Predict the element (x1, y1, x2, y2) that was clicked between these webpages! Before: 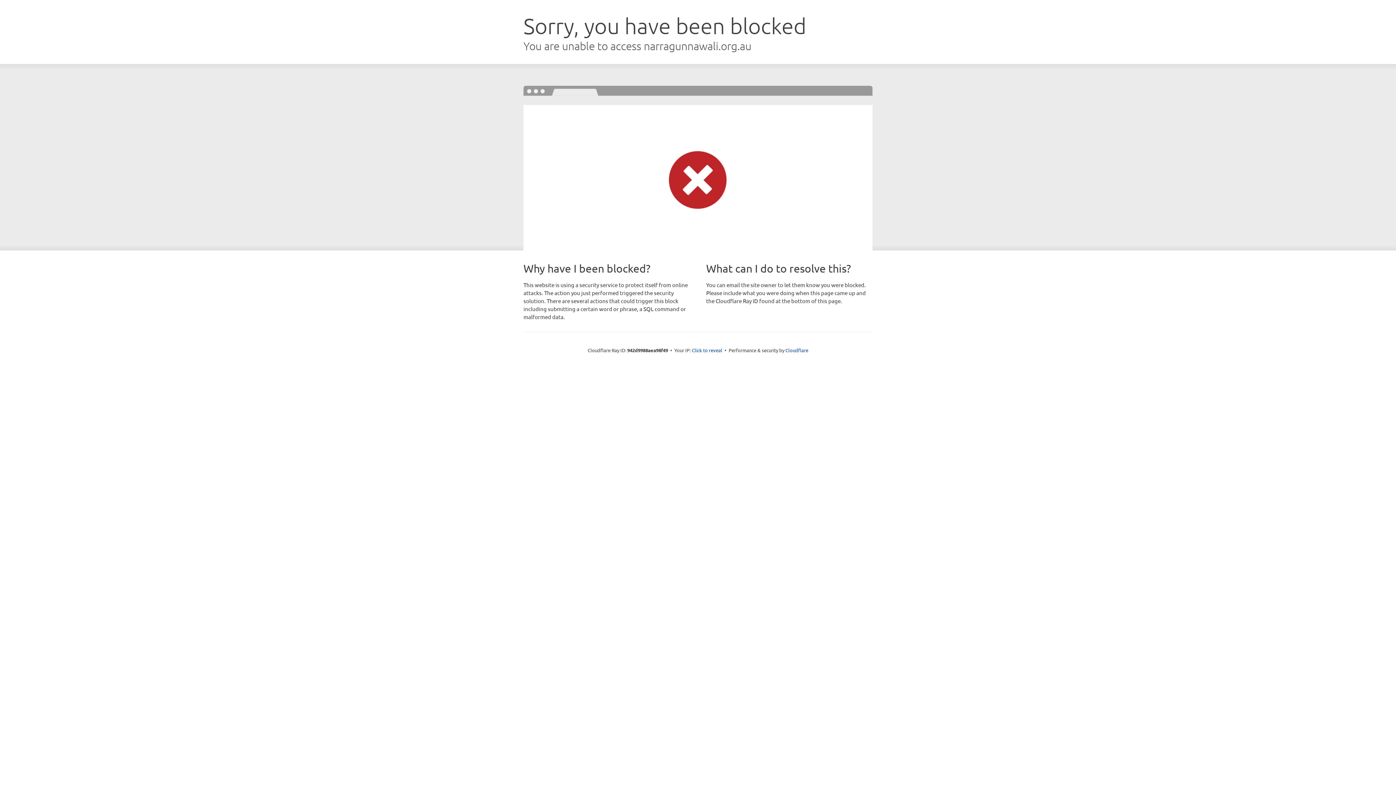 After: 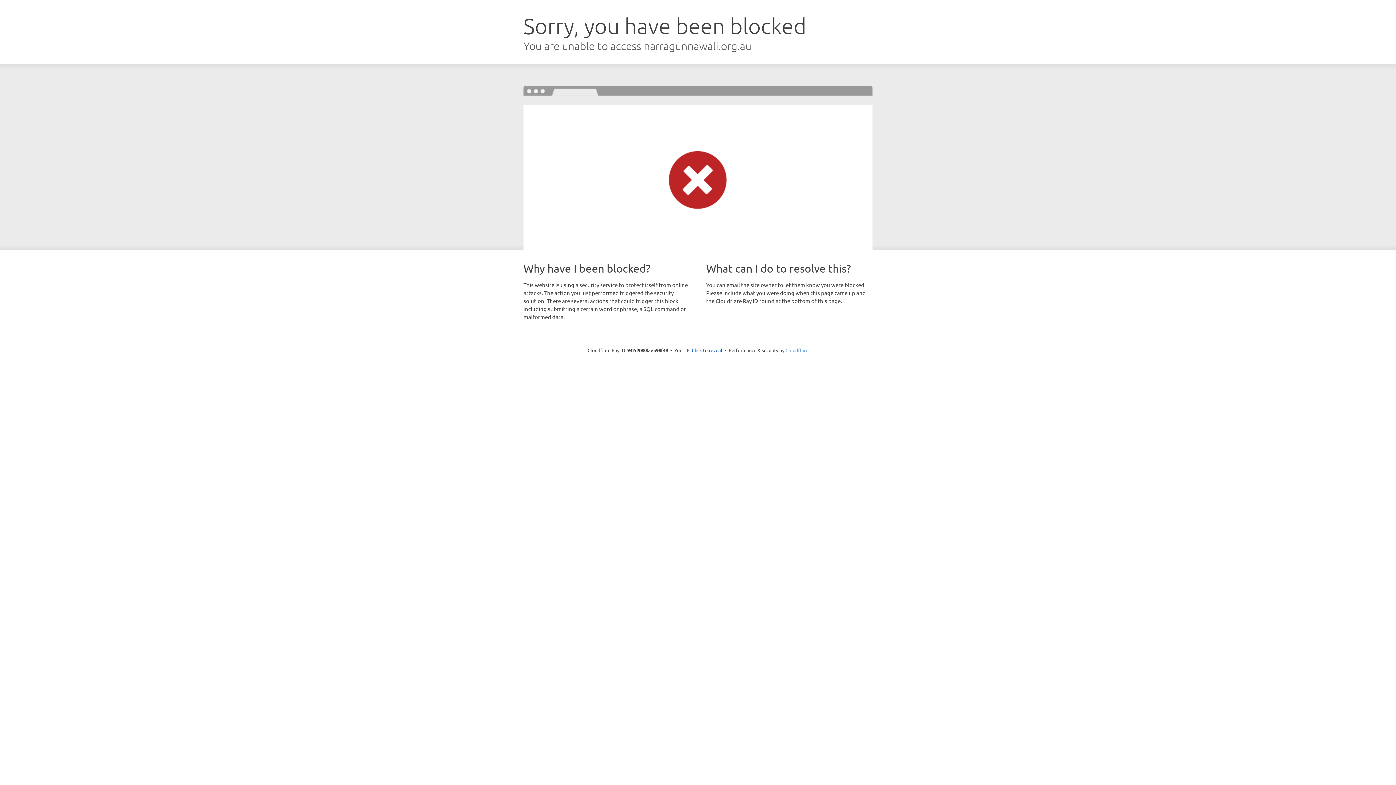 Action: label: Cloudflare bbox: (785, 347, 808, 353)